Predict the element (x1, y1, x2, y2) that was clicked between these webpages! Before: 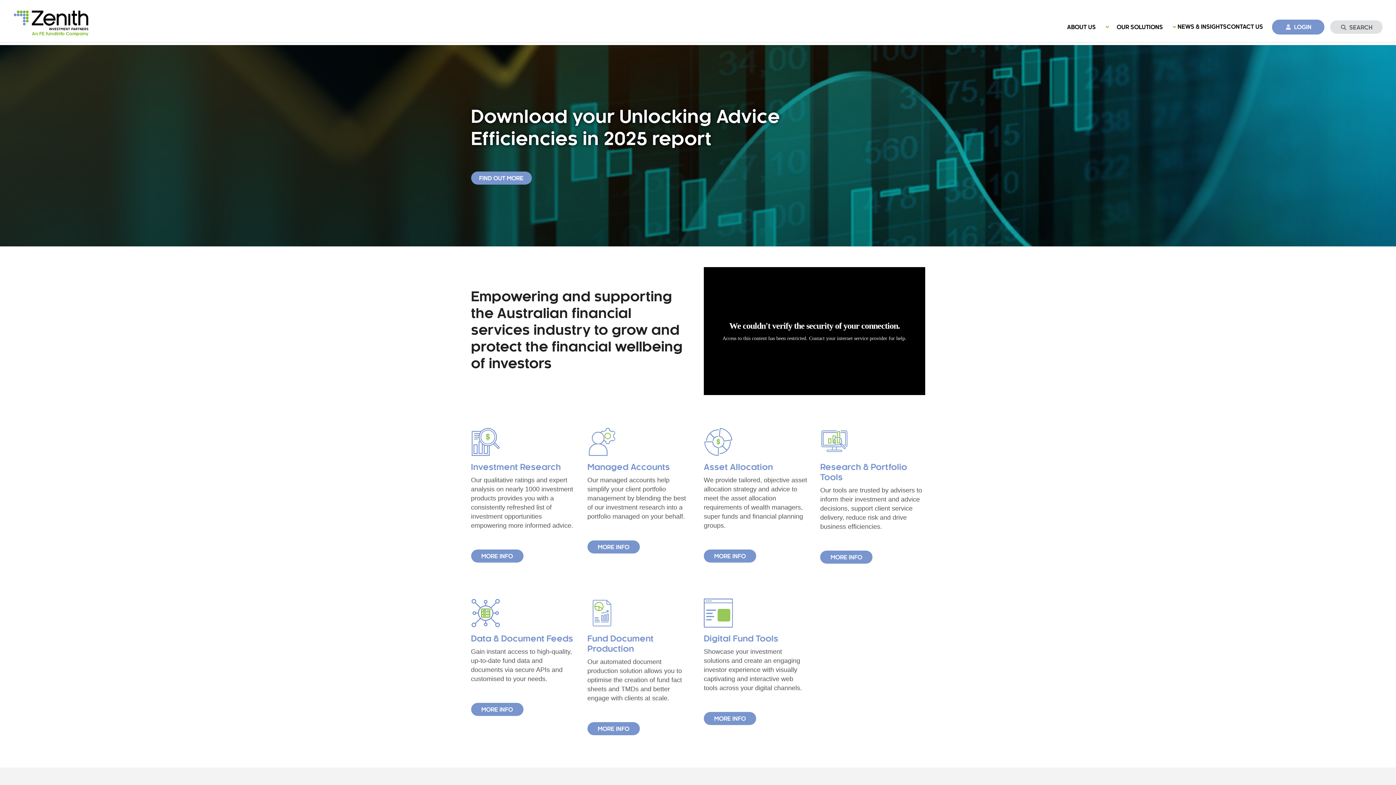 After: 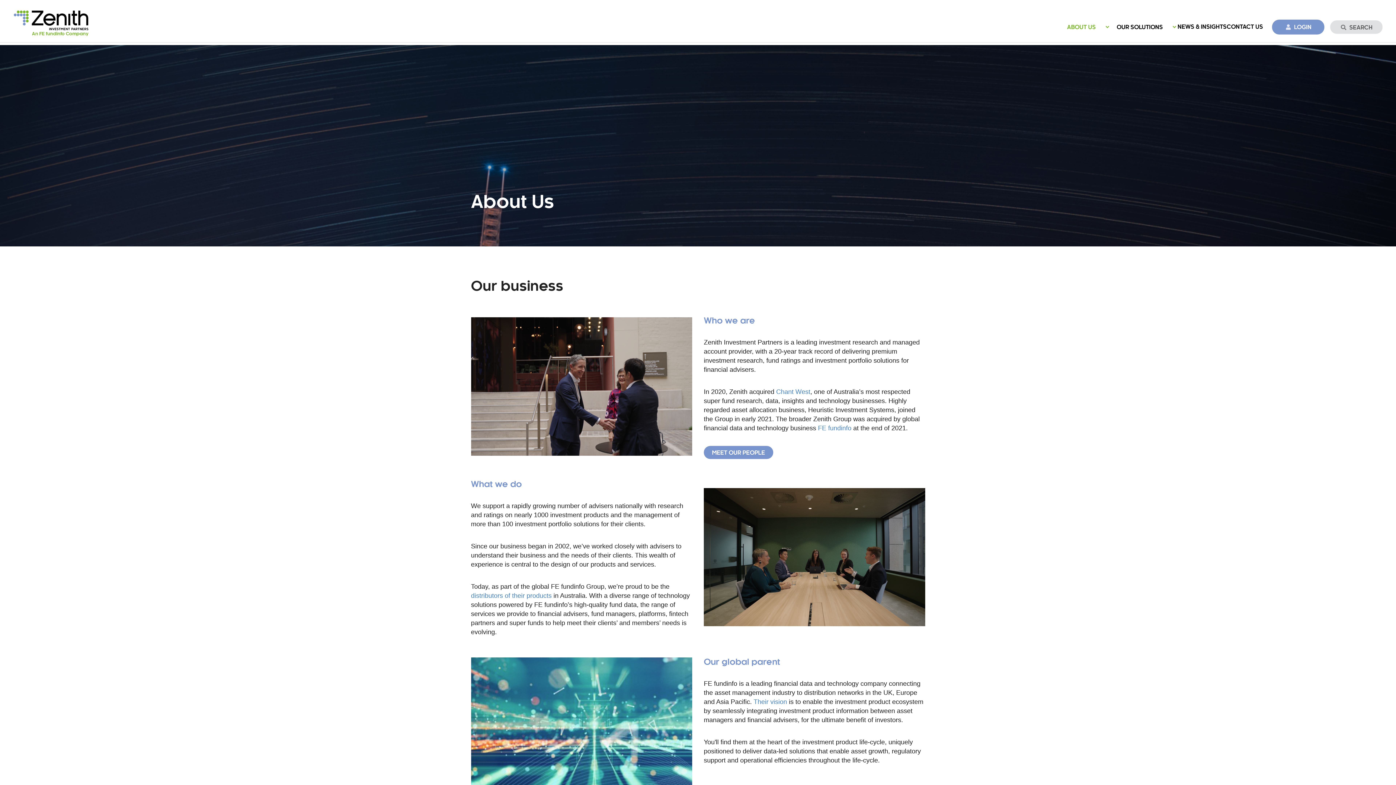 Action: label: ABOUT US bbox: (1061, 12, 1102, 42)